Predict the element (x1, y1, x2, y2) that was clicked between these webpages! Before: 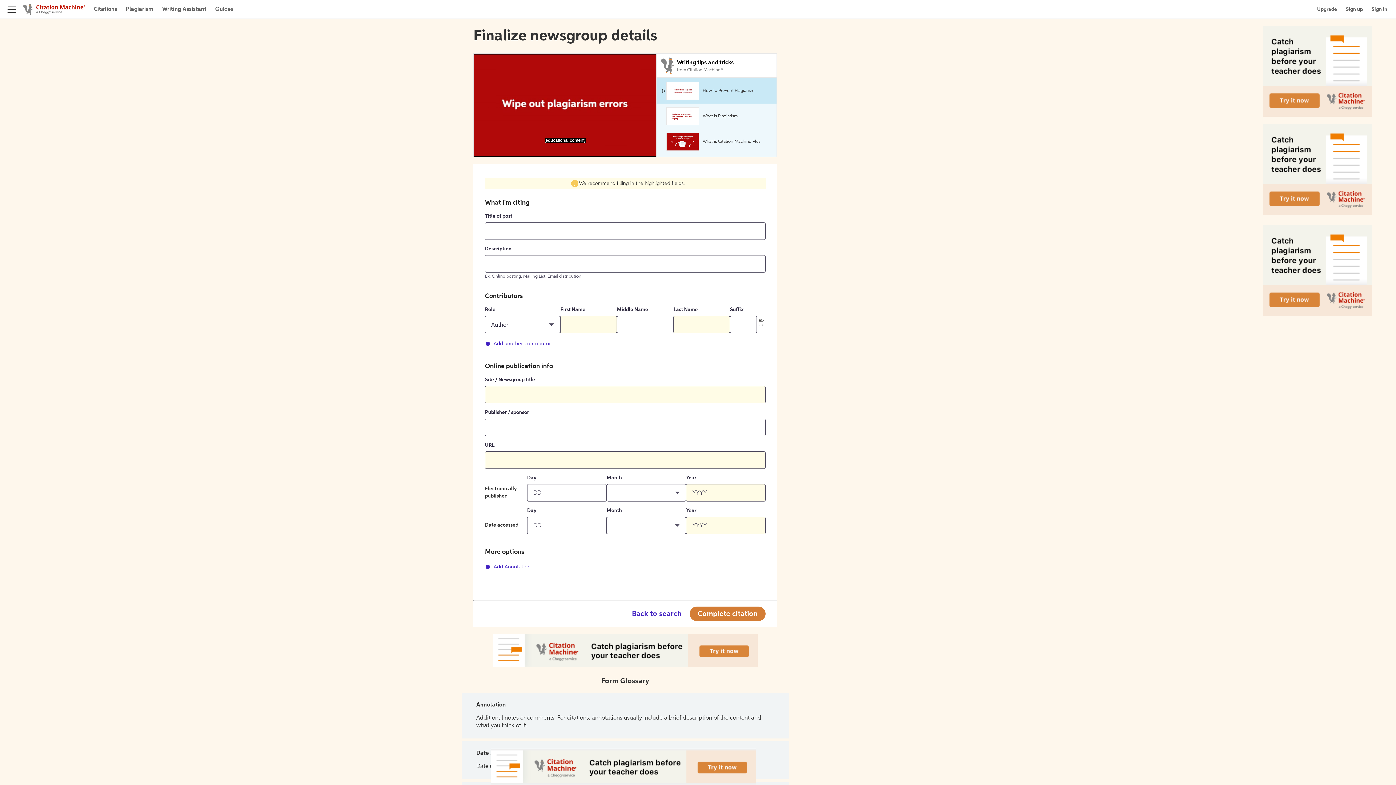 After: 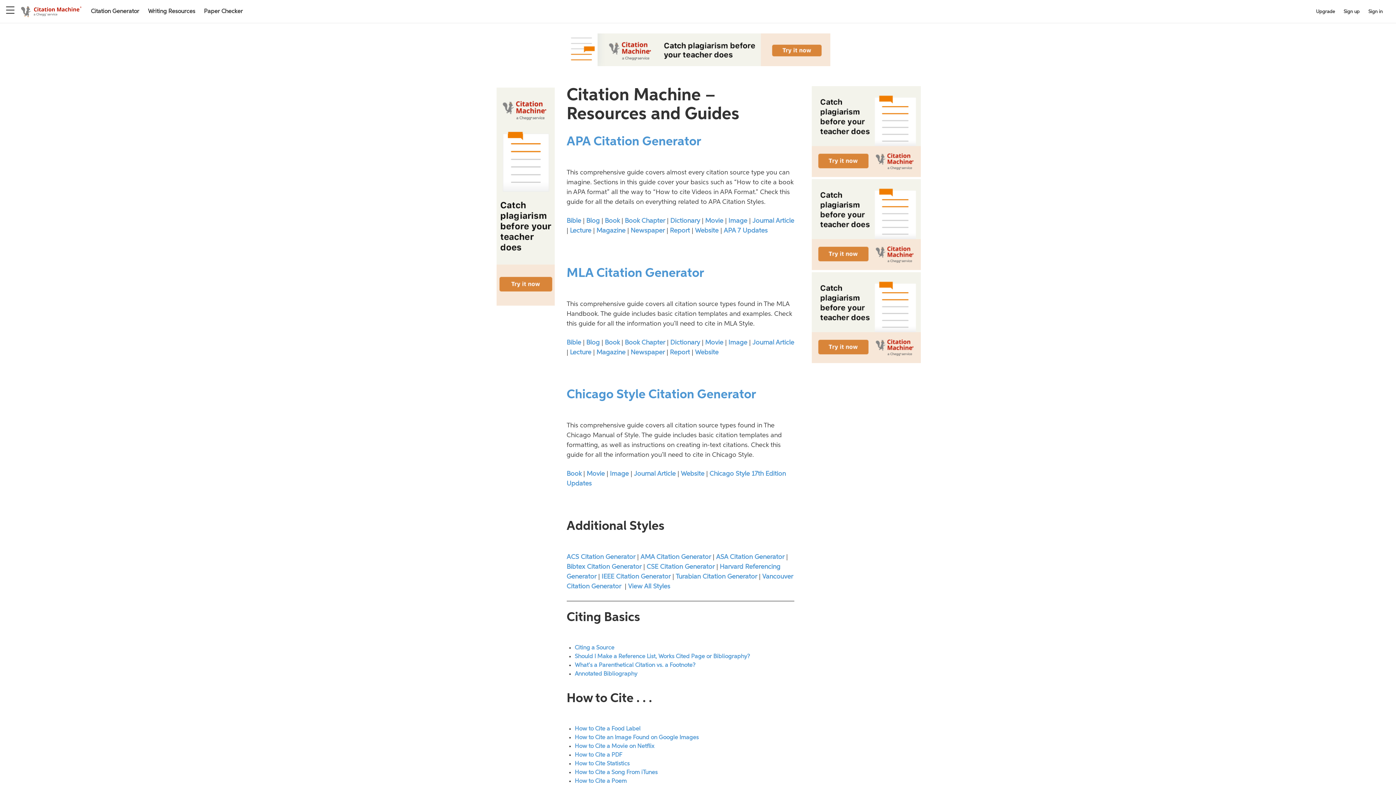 Action: bbox: (215, 4, 233, 13) label: Guides